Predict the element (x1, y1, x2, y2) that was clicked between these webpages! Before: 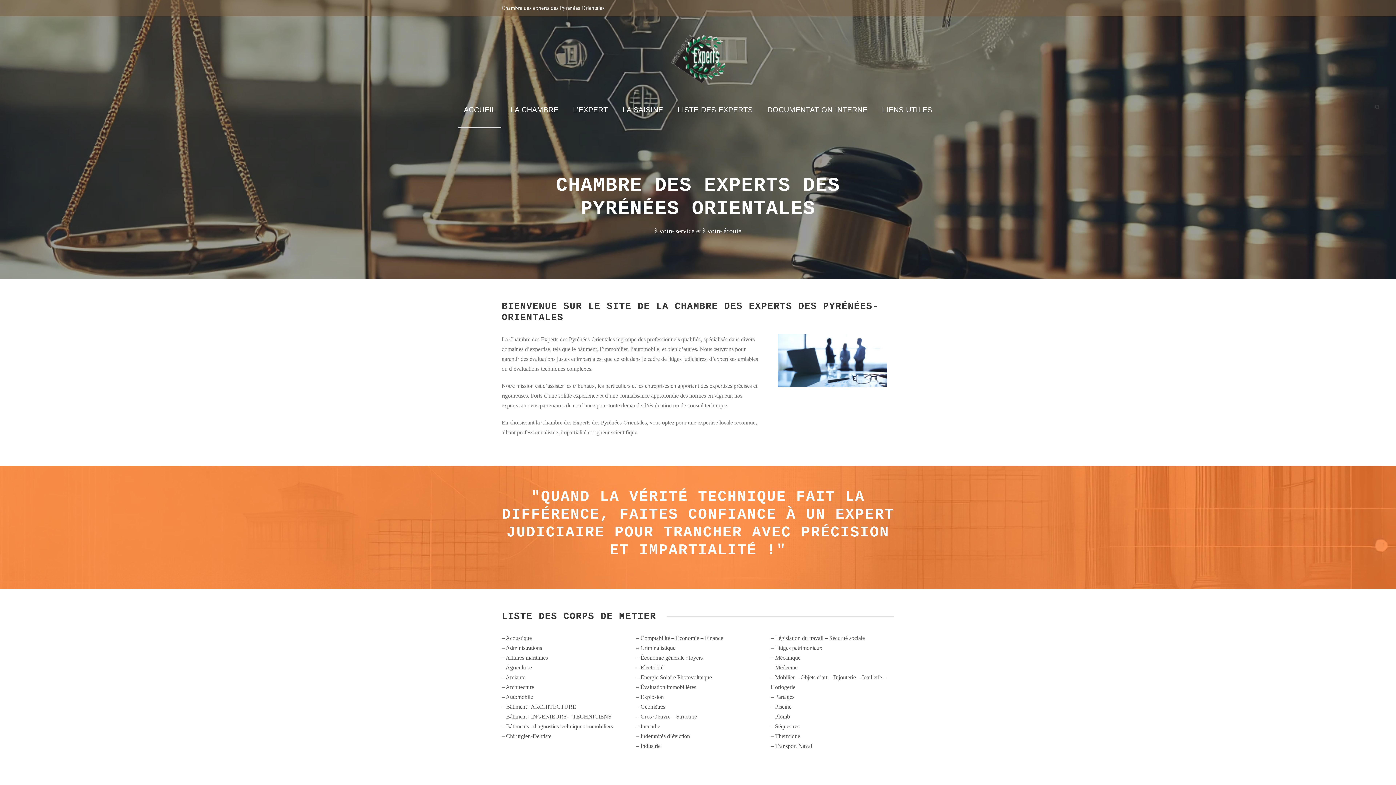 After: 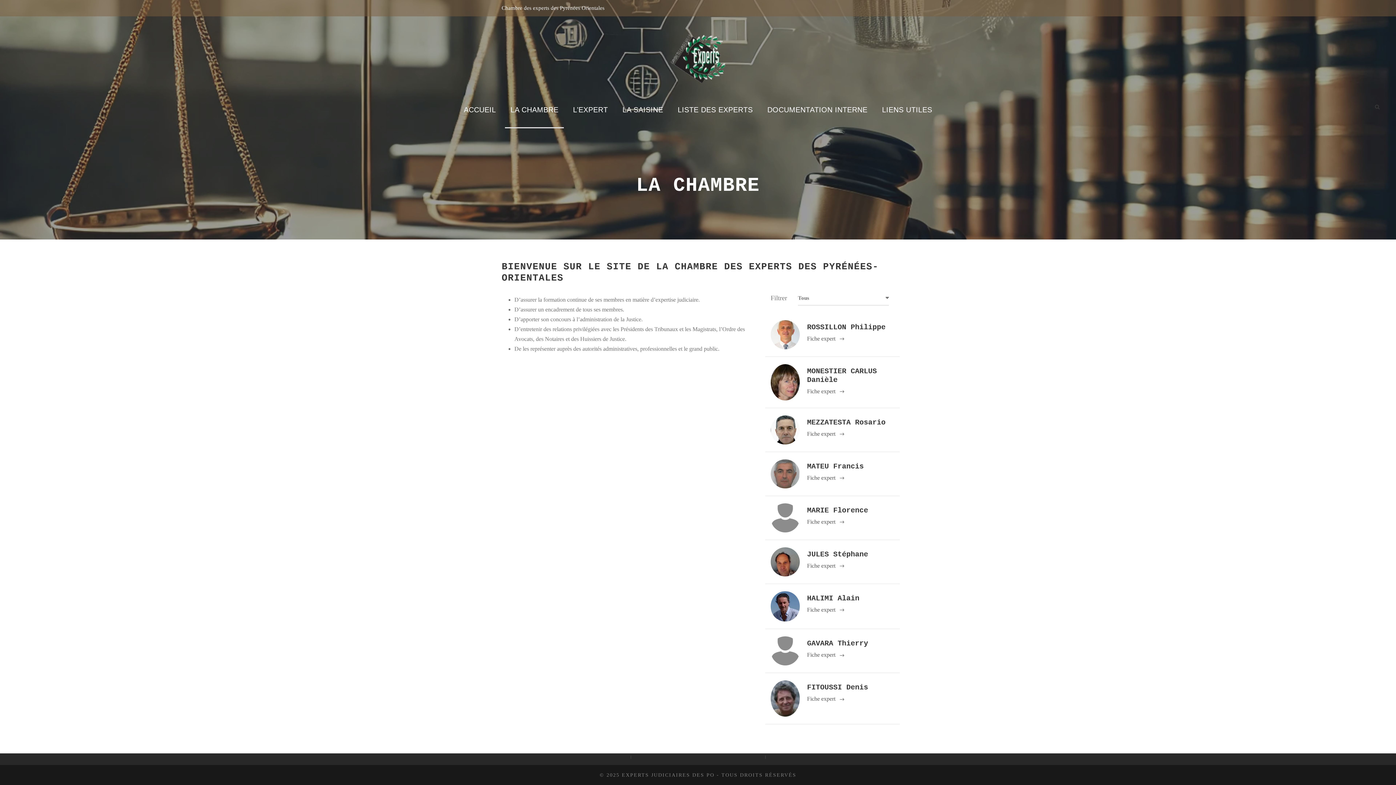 Action: label: LA CHAMBRE bbox: (510, 103, 558, 128)